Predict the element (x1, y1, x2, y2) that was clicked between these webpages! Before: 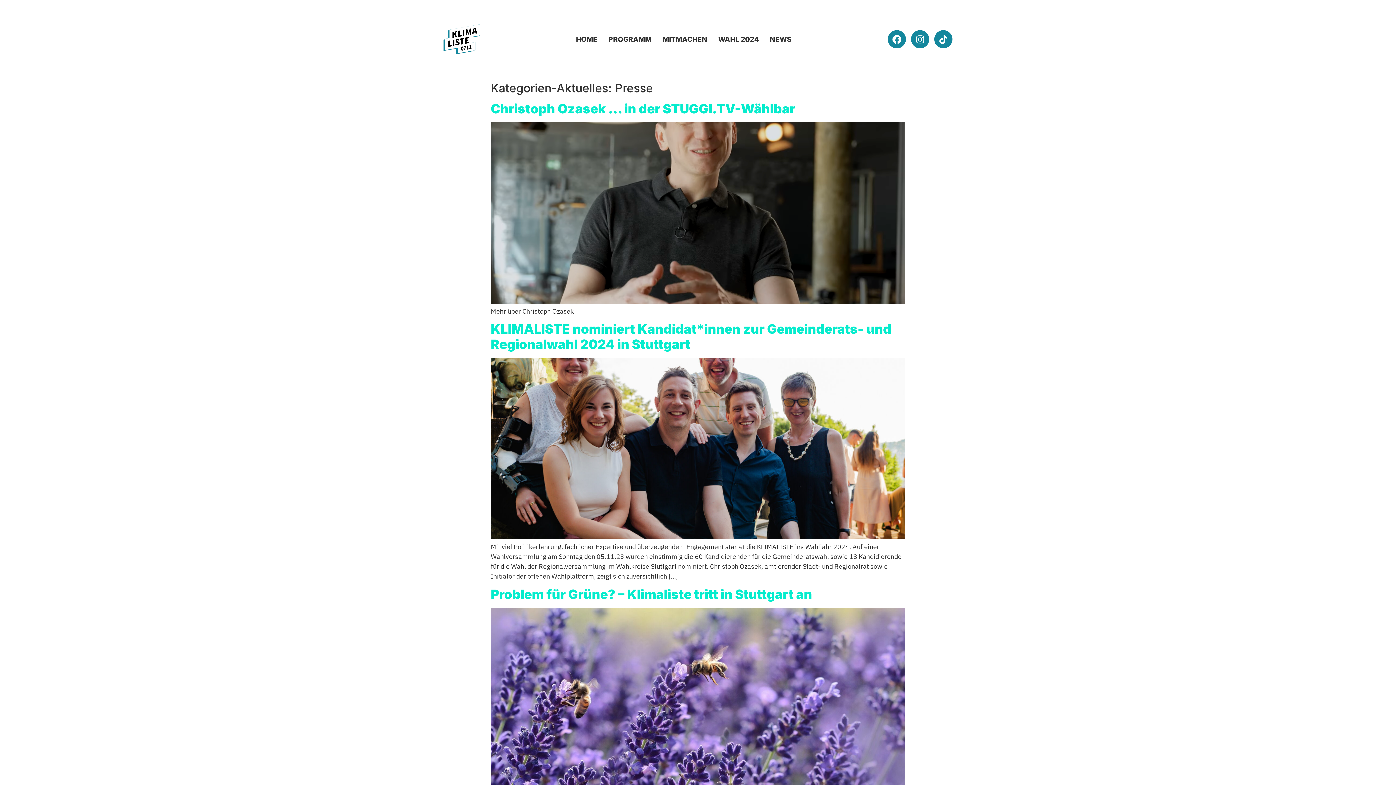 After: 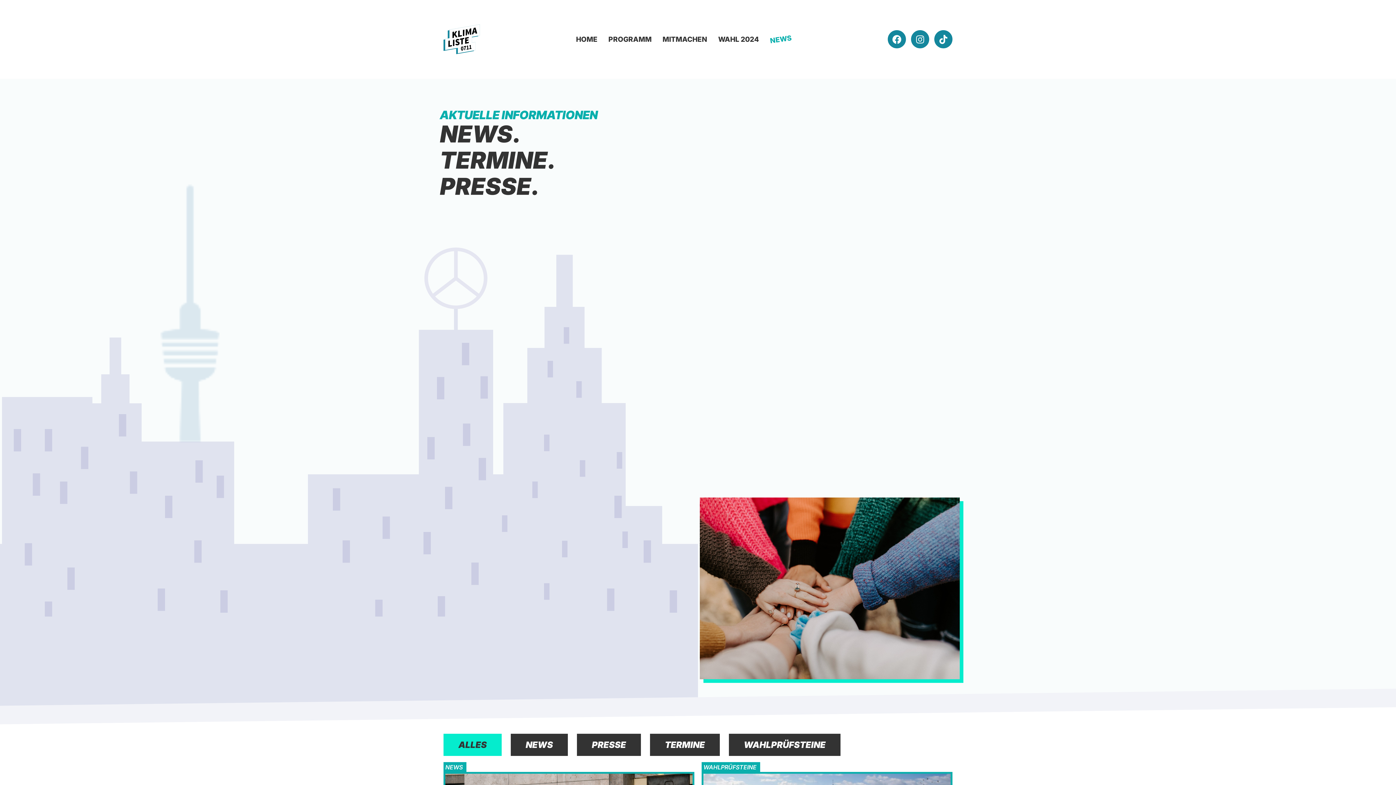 Action: bbox: (764, 30, 797, 48) label: NEWS